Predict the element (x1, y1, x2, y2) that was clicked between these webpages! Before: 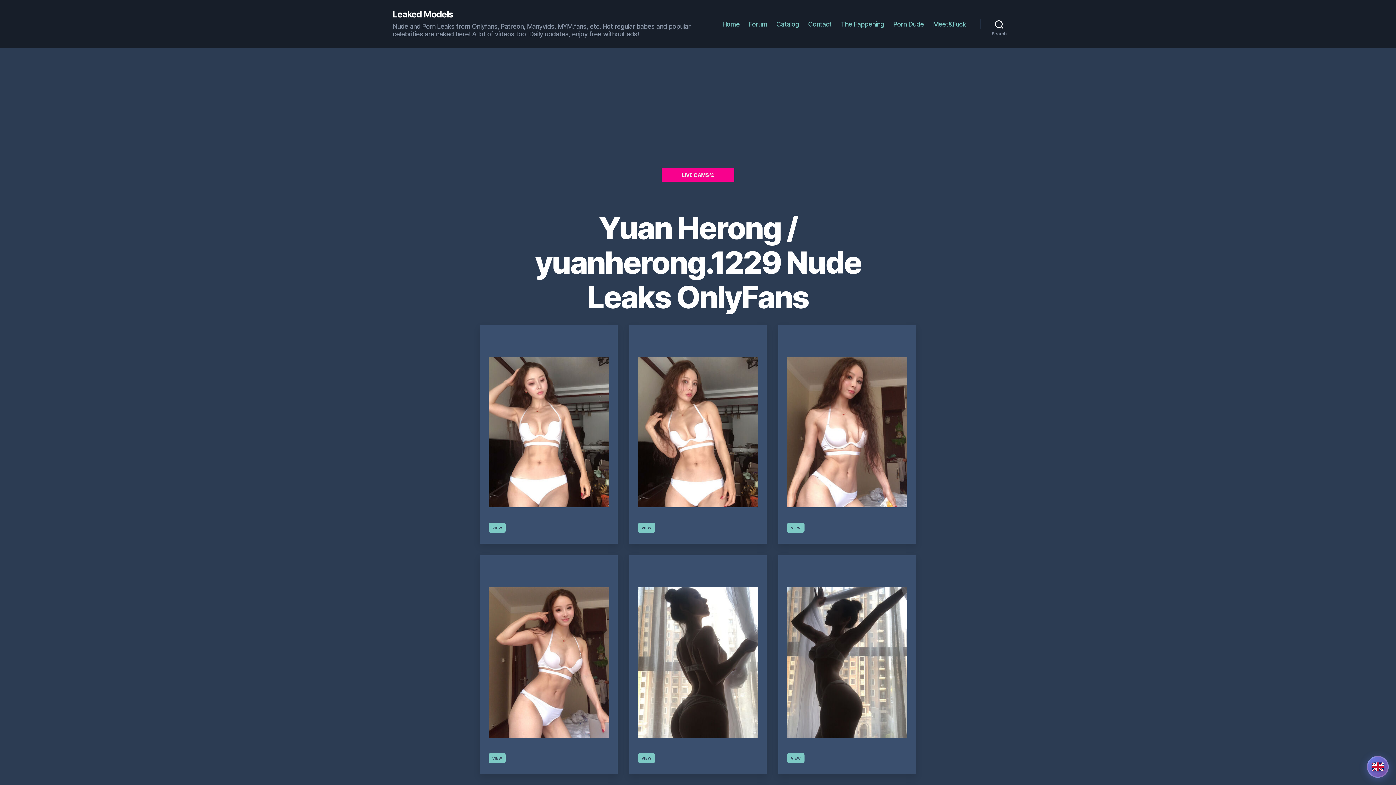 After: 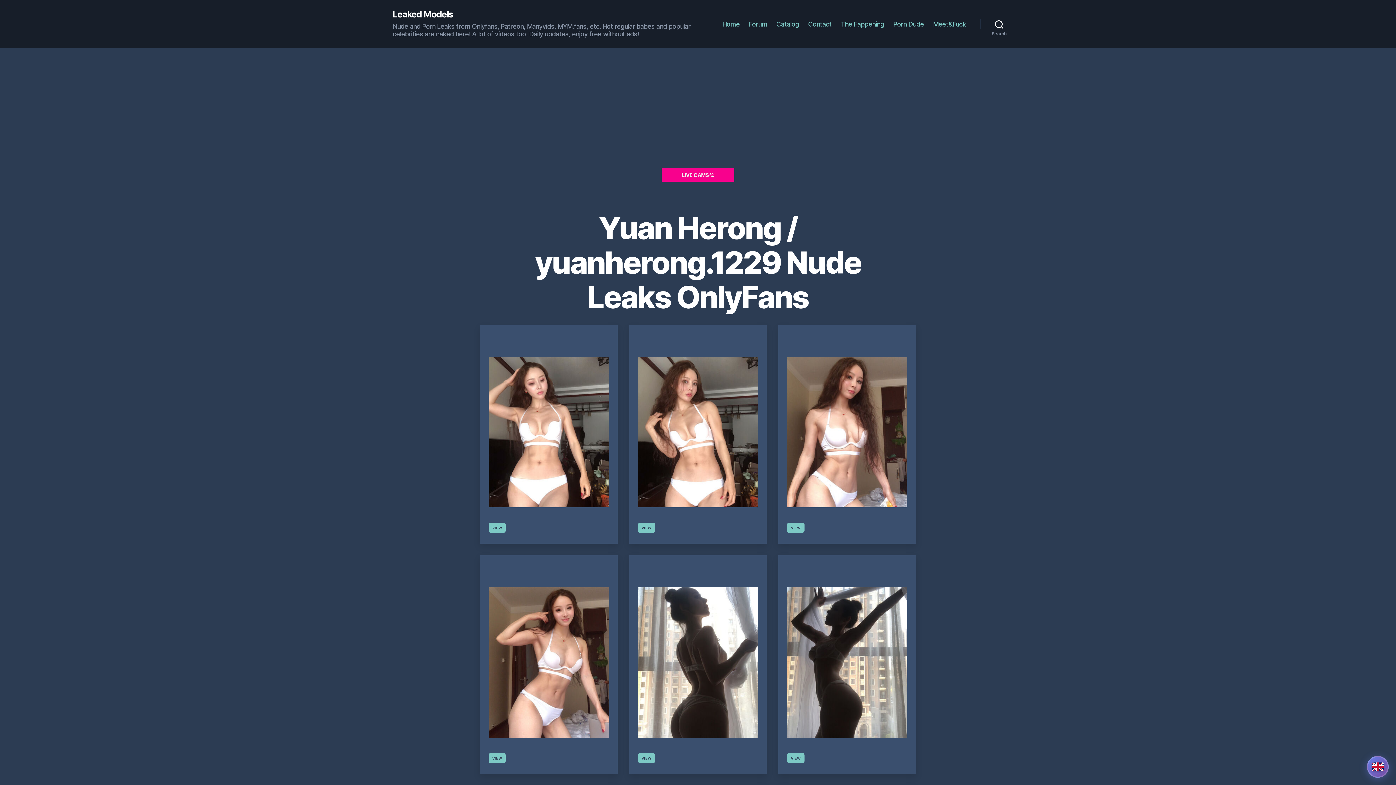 Action: label: The Fappening bbox: (840, 20, 884, 27)